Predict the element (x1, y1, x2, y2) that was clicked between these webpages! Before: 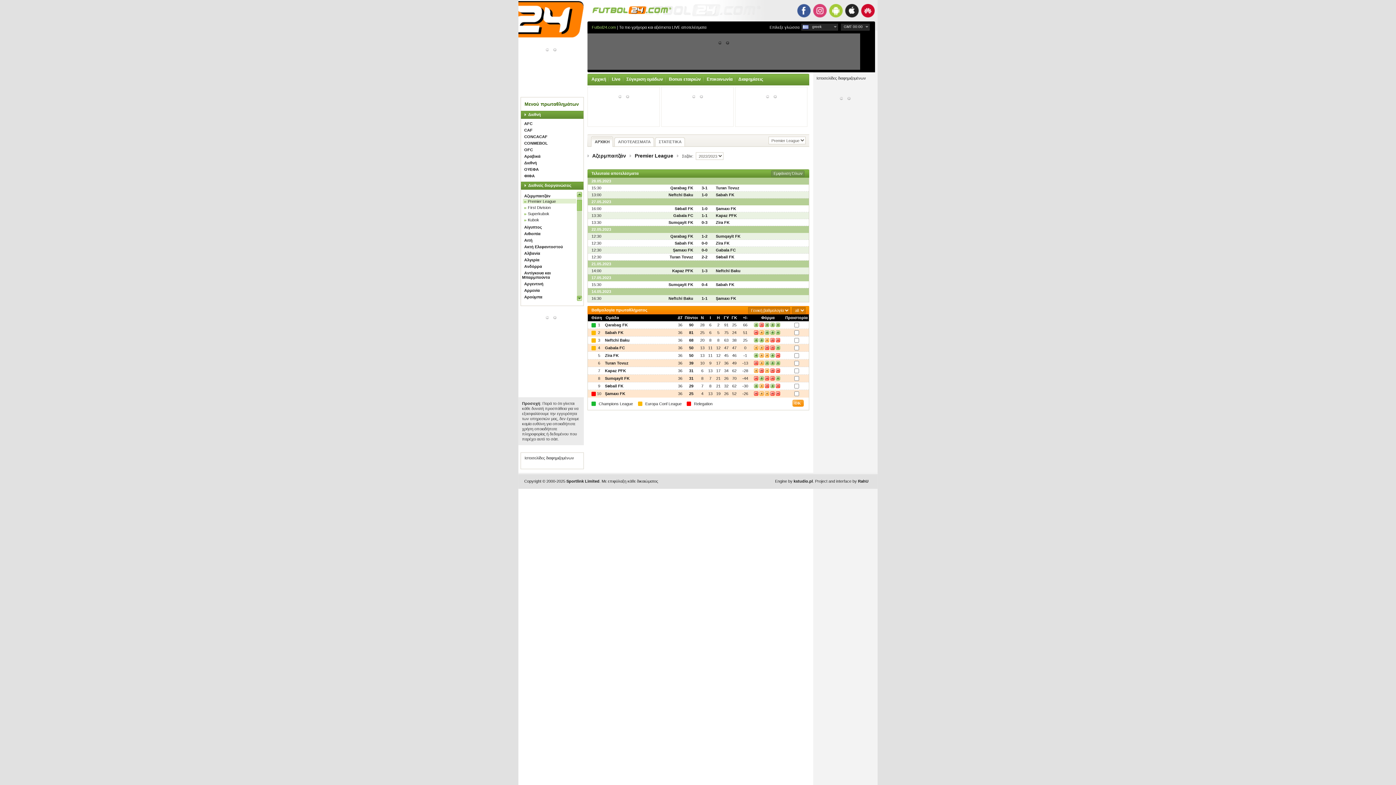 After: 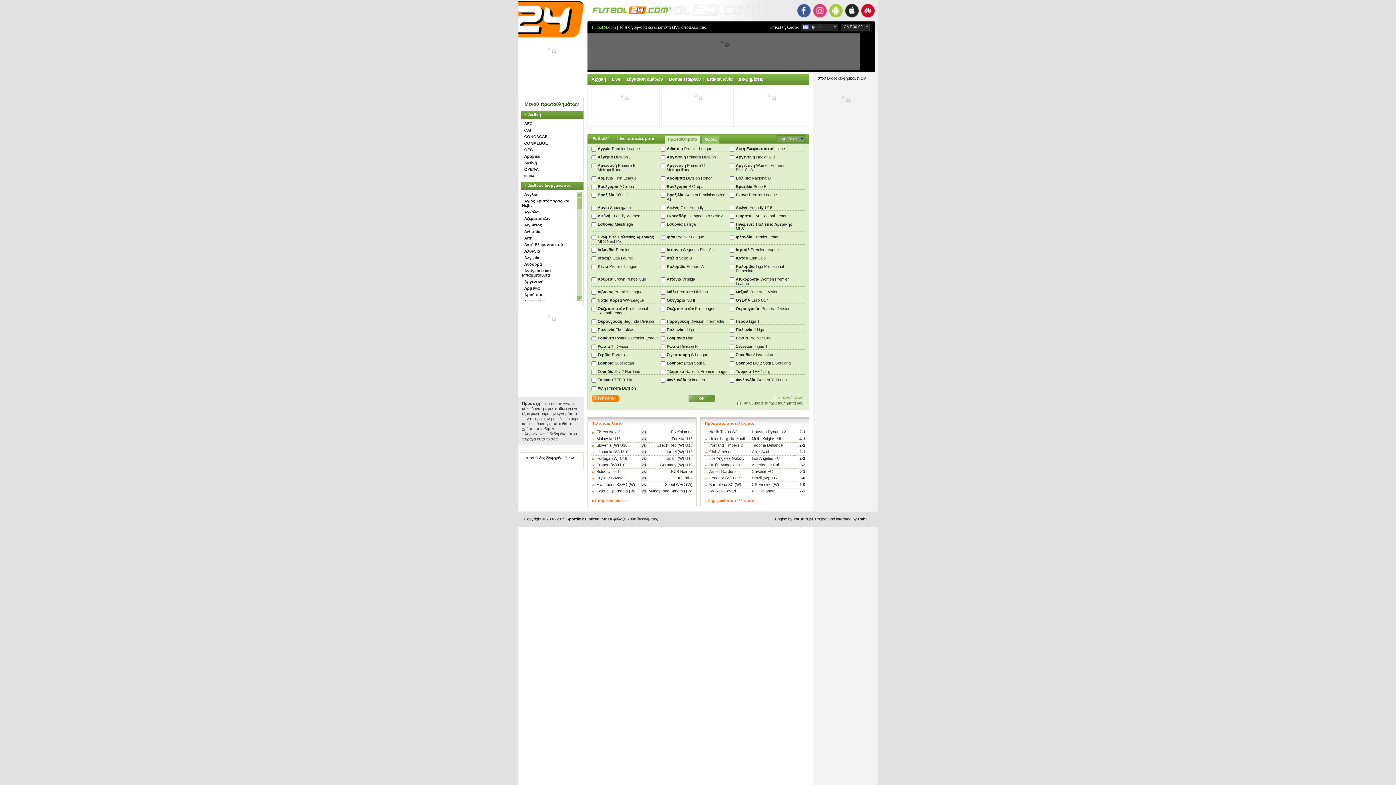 Action: bbox: (589, 72, 608, 85) label: Αρχική